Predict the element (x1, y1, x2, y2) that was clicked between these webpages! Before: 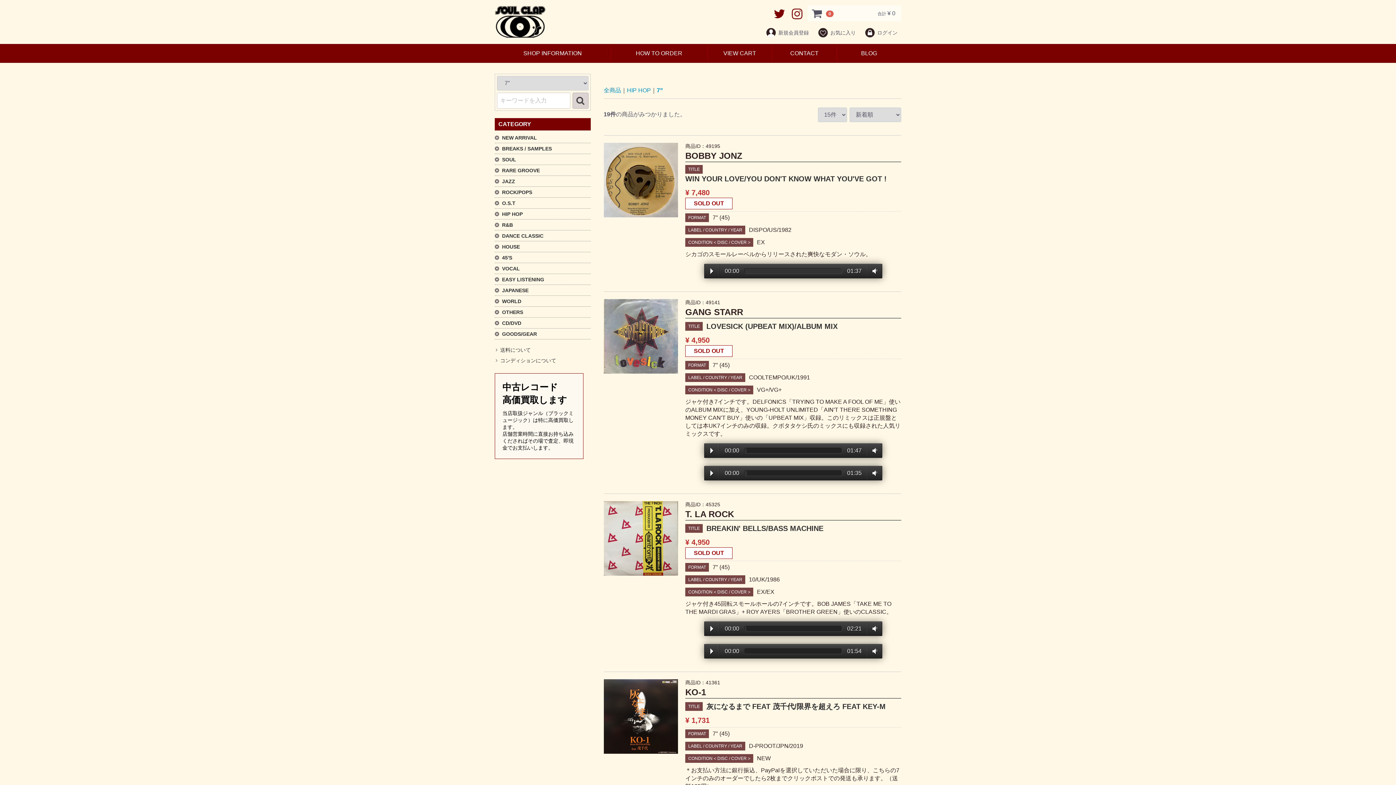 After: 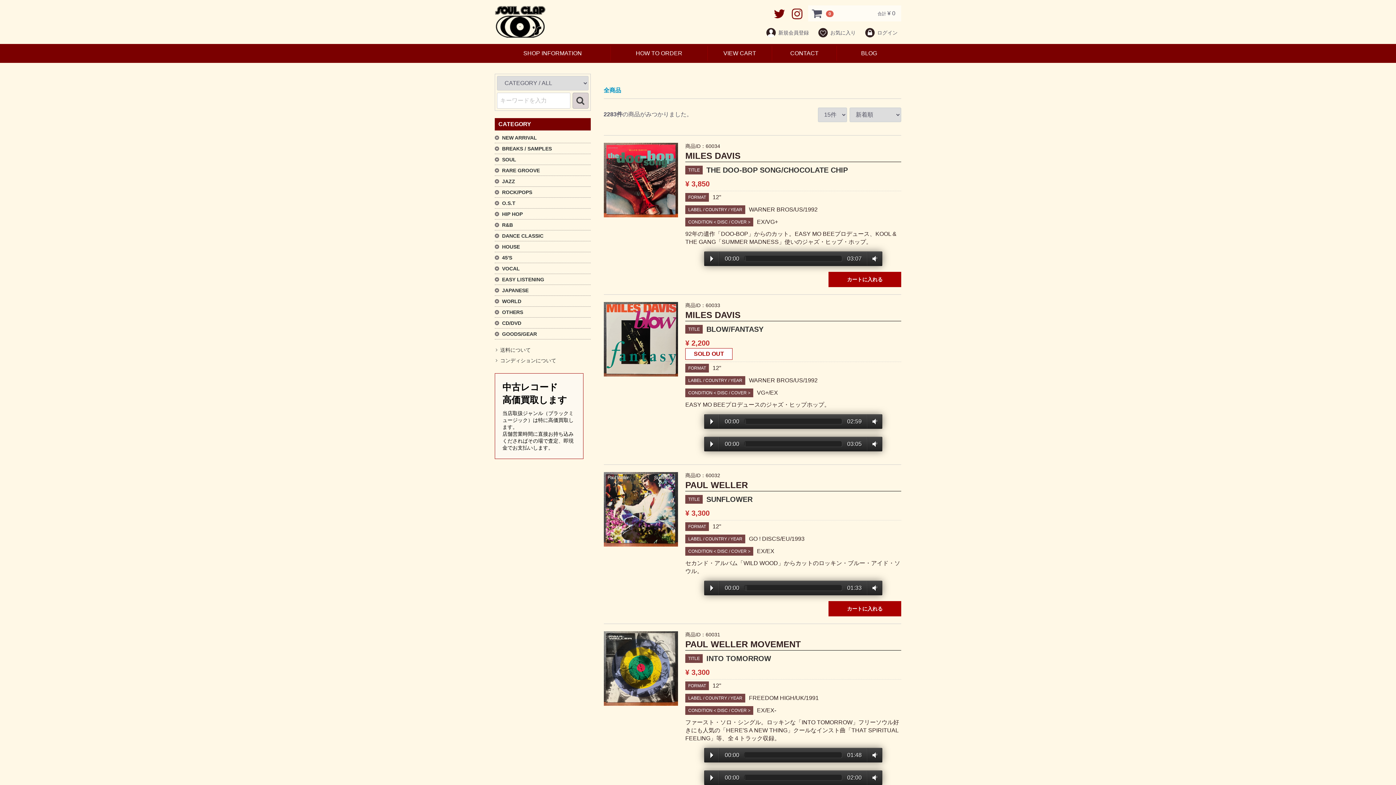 Action: label: 全商品 bbox: (603, 86, 621, 94)